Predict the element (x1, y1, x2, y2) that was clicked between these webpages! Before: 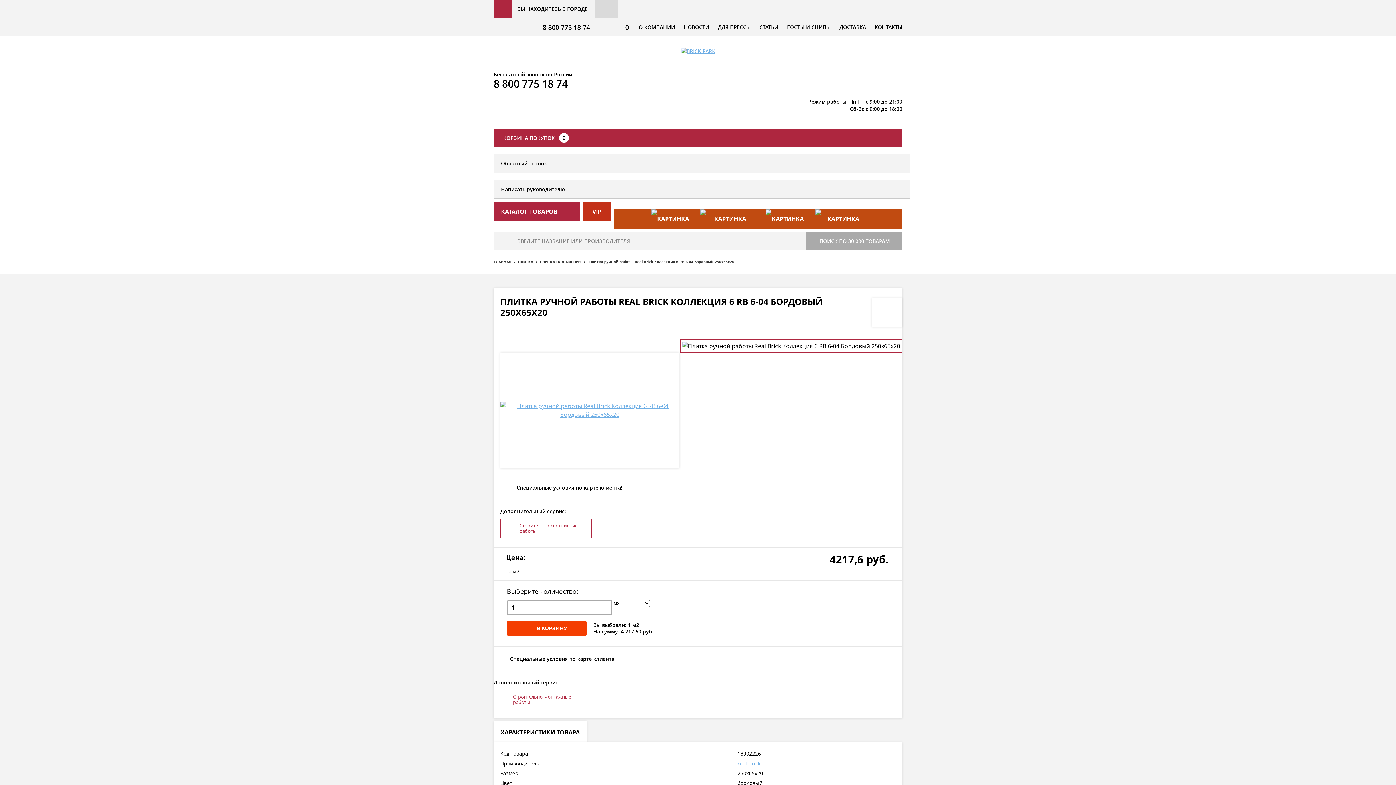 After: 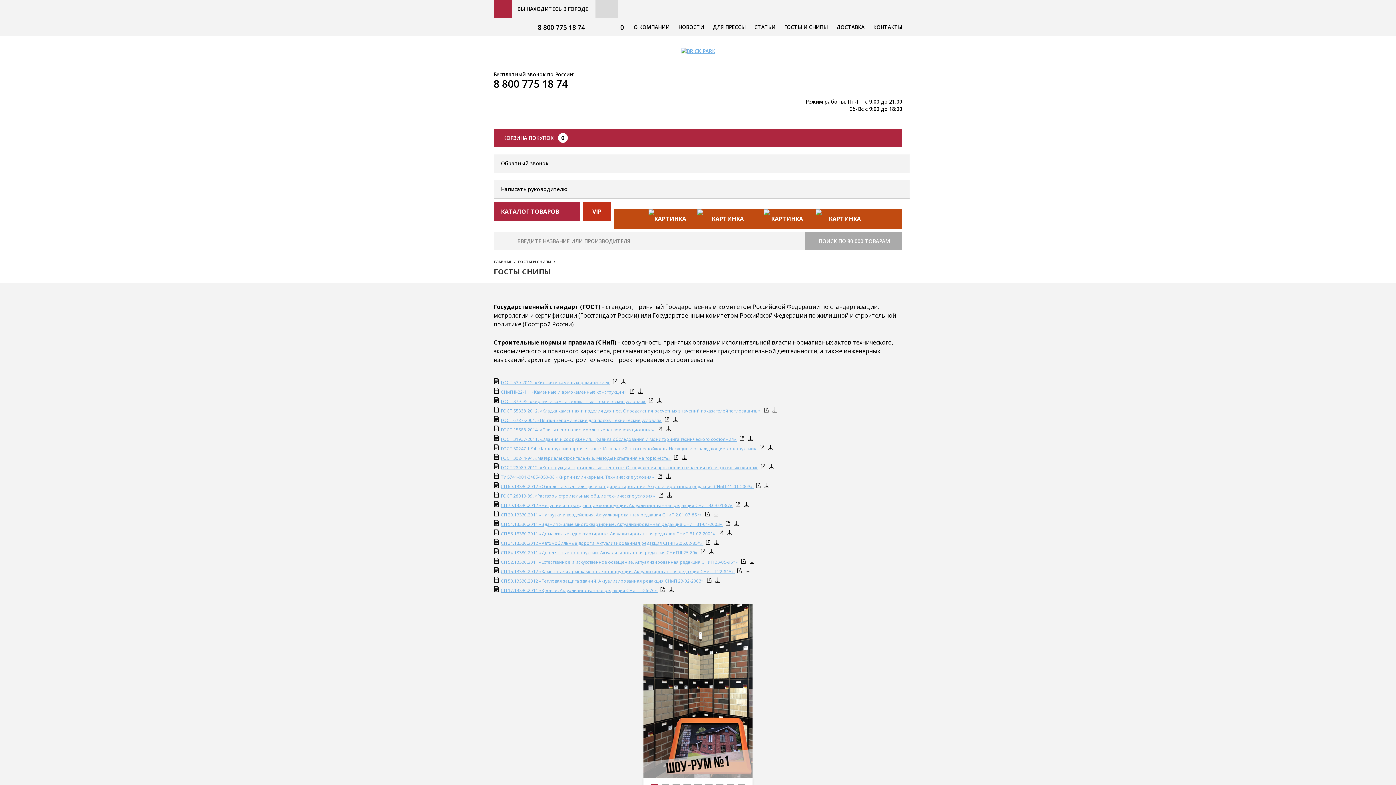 Action: bbox: (787, 23, 830, 30) label: ГОСТЫ И СНИПЫ